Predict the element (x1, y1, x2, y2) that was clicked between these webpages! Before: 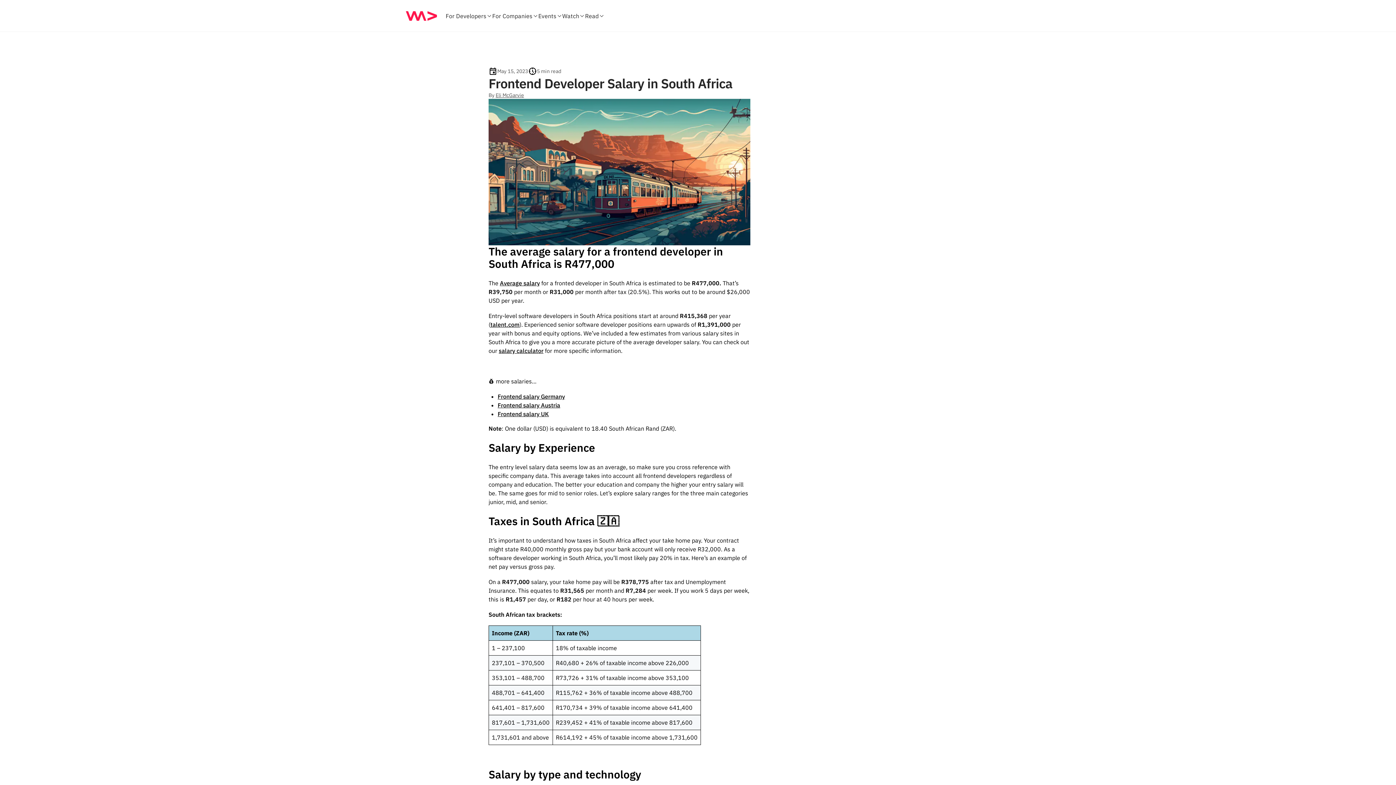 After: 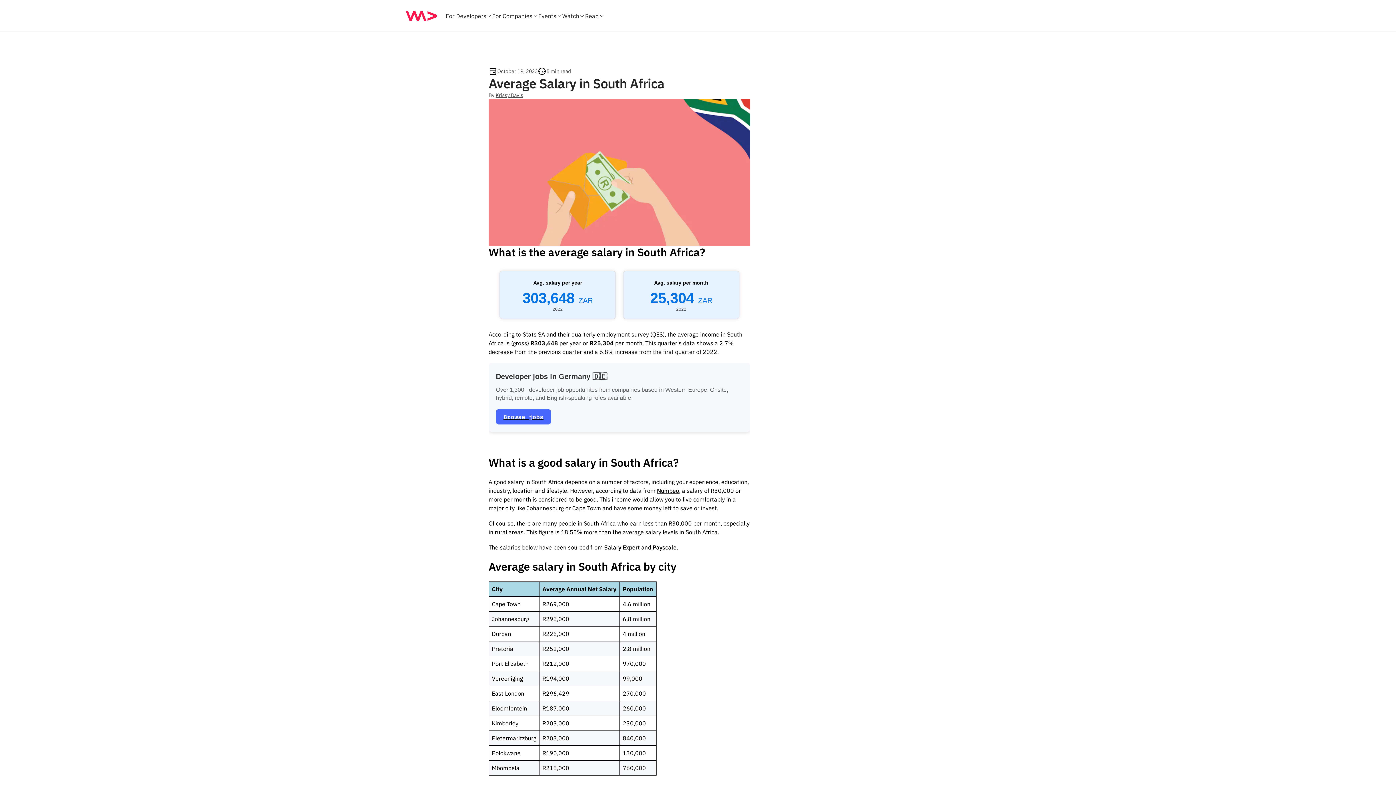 Action: label: Average salary bbox: (500, 279, 540, 286)